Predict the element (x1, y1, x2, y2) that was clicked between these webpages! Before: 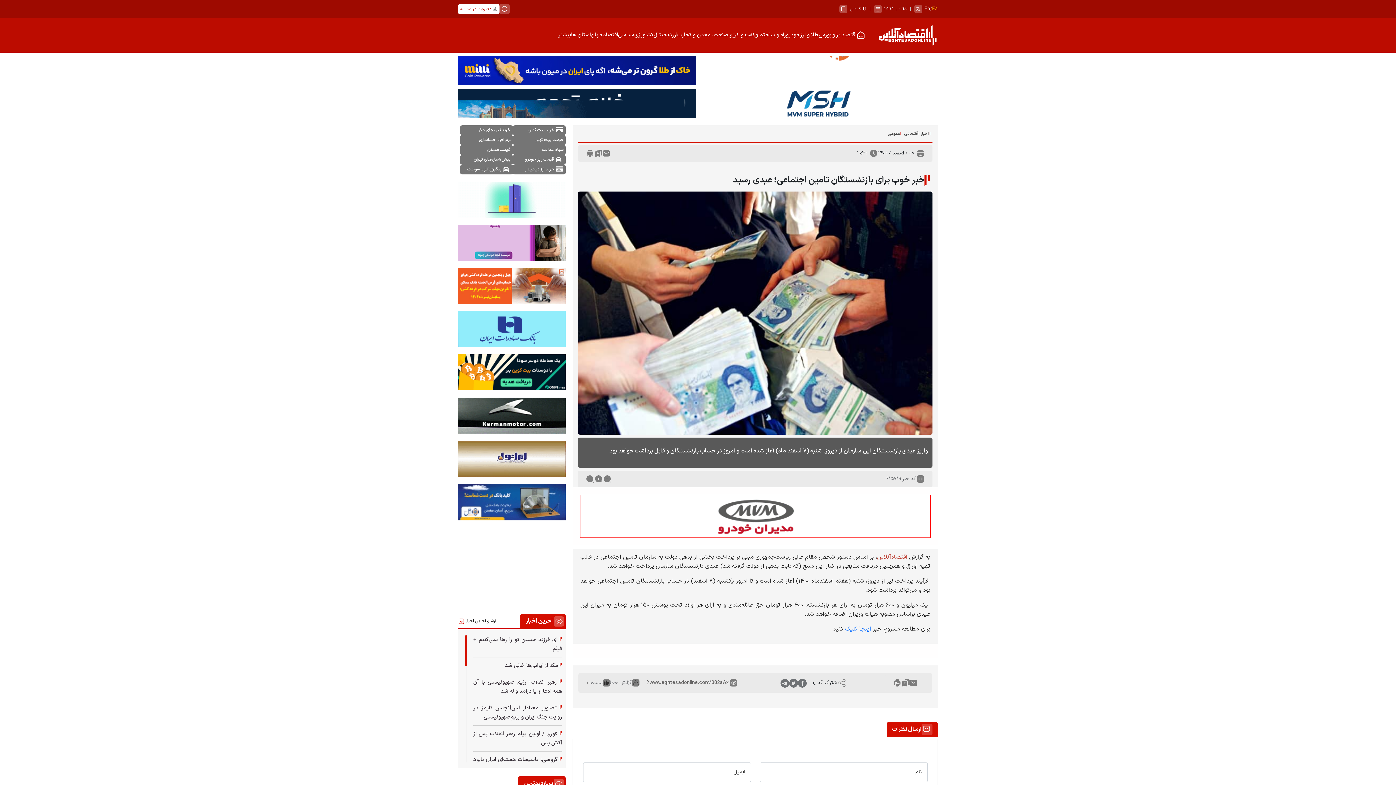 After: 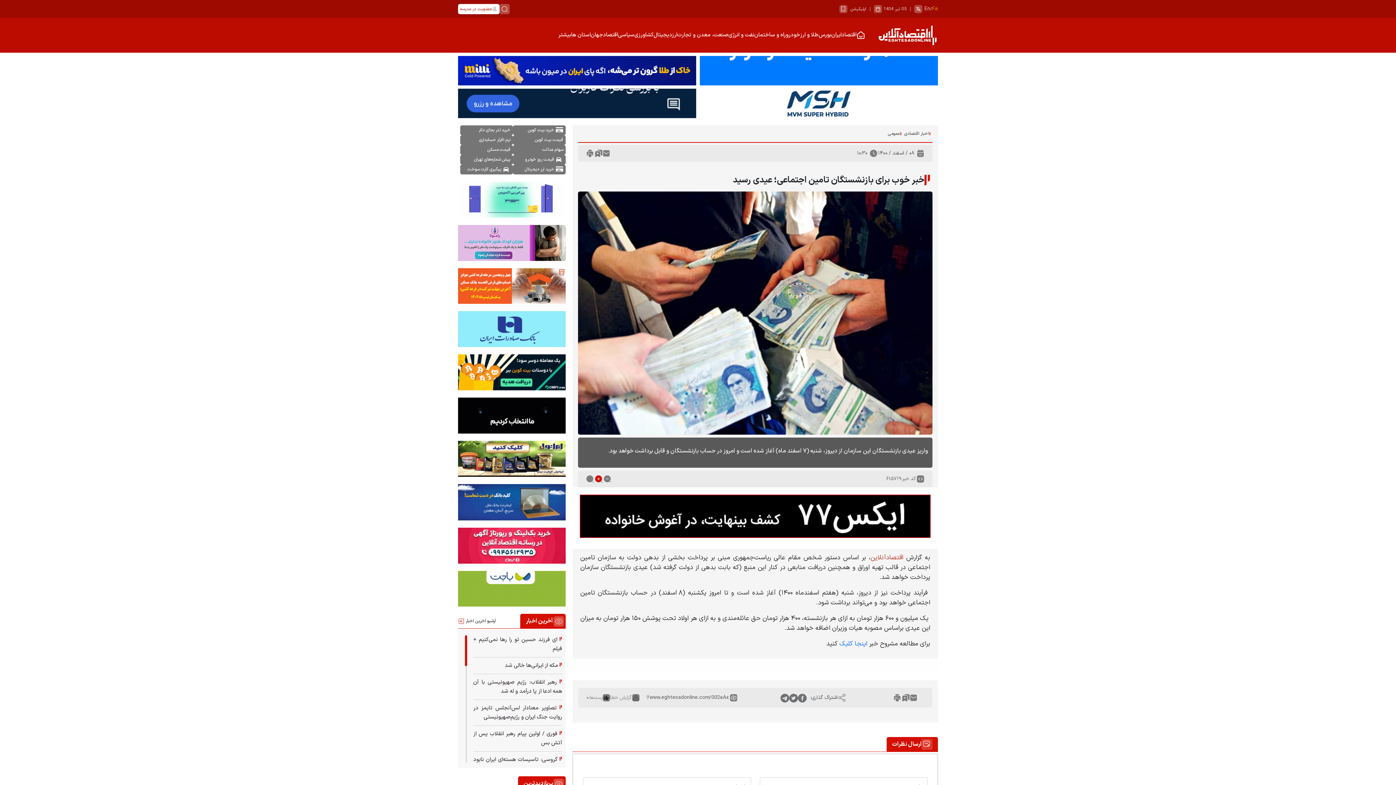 Action: label: news size up bbox: (594, 474, 603, 483)